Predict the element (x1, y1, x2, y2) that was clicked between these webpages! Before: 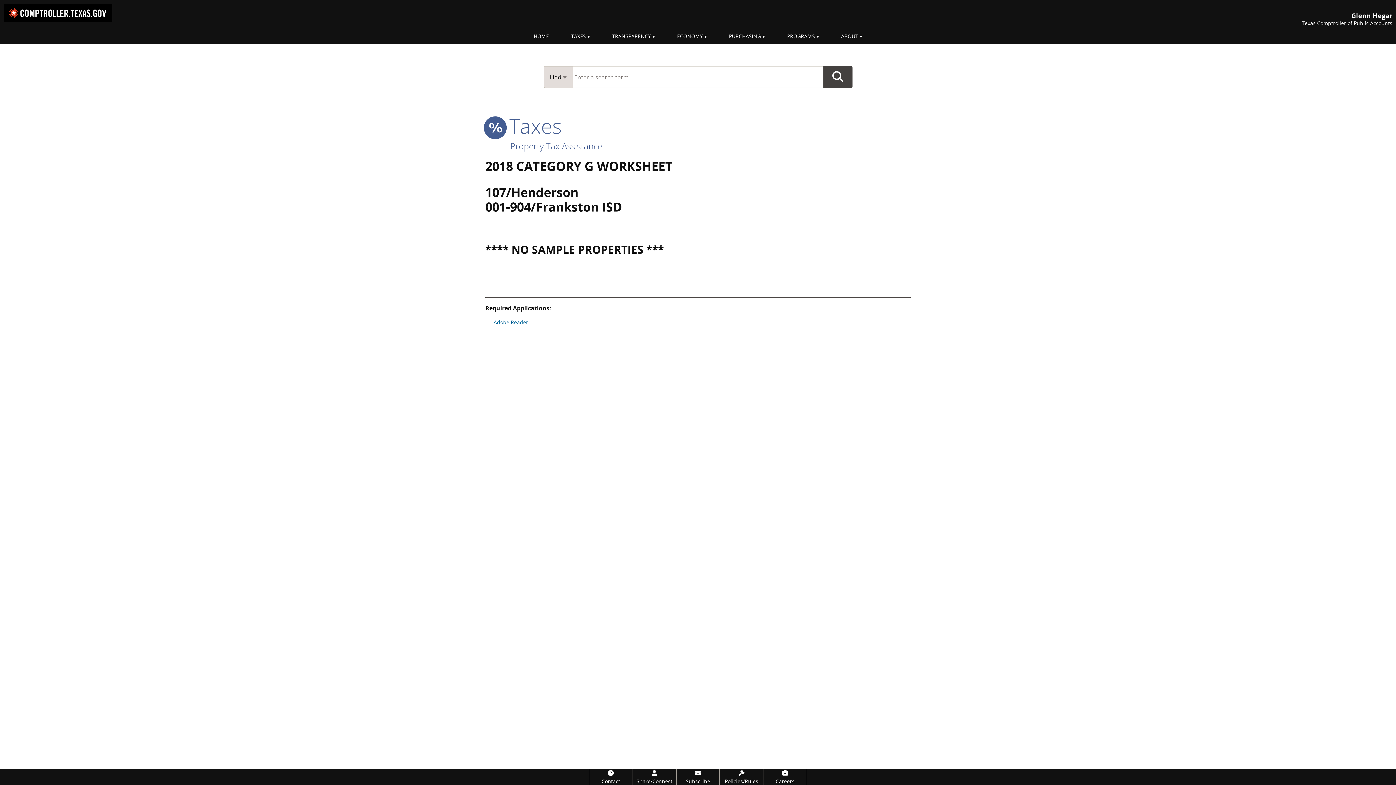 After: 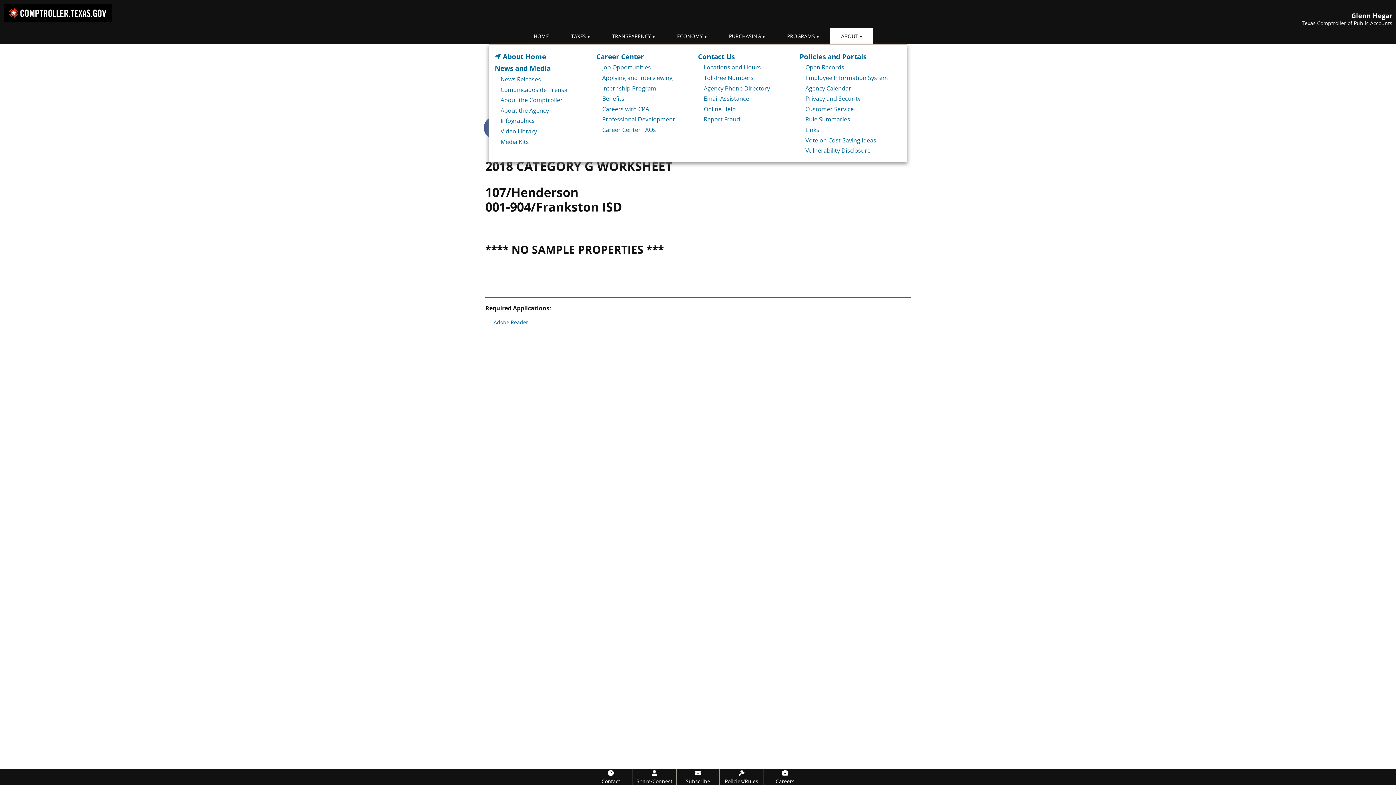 Action: bbox: (830, 28, 873, 44) label: ABOUT